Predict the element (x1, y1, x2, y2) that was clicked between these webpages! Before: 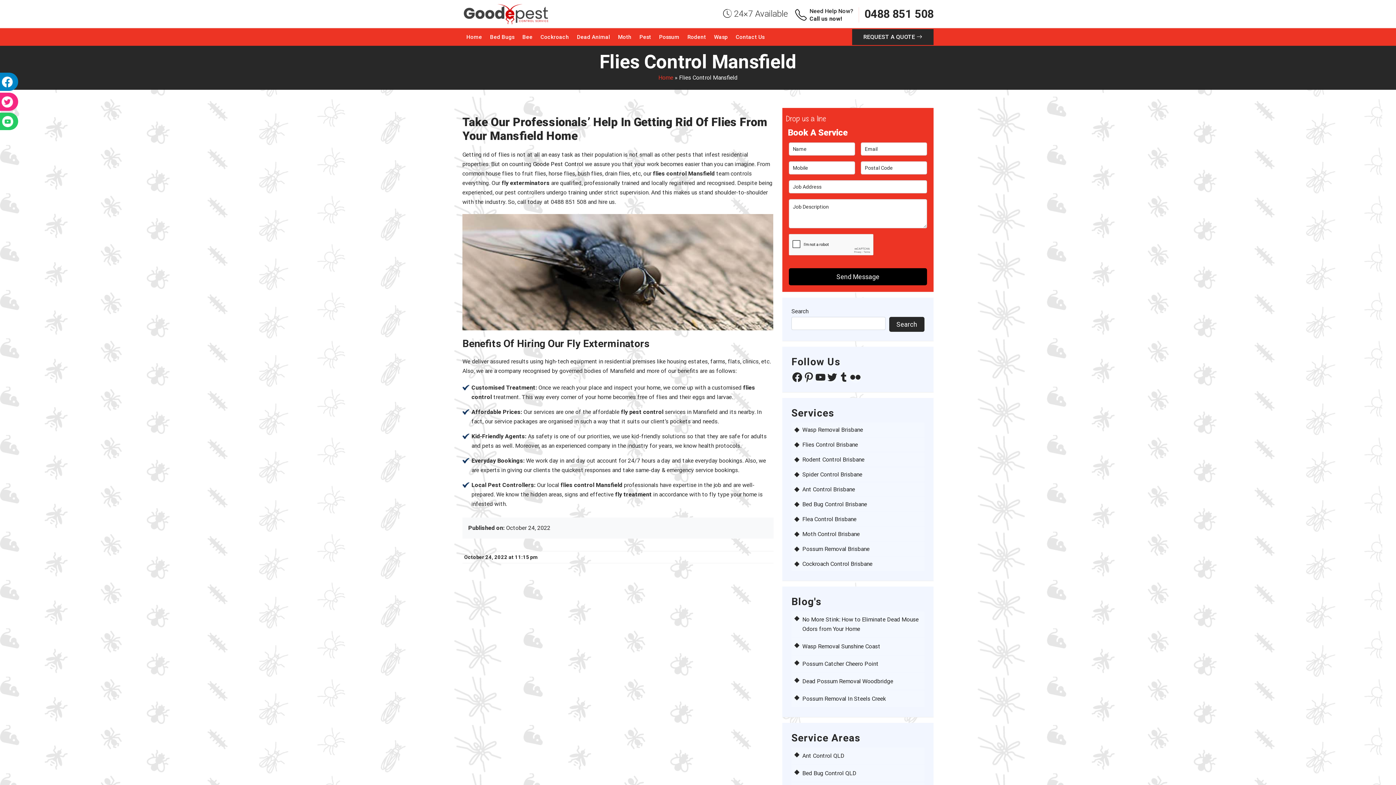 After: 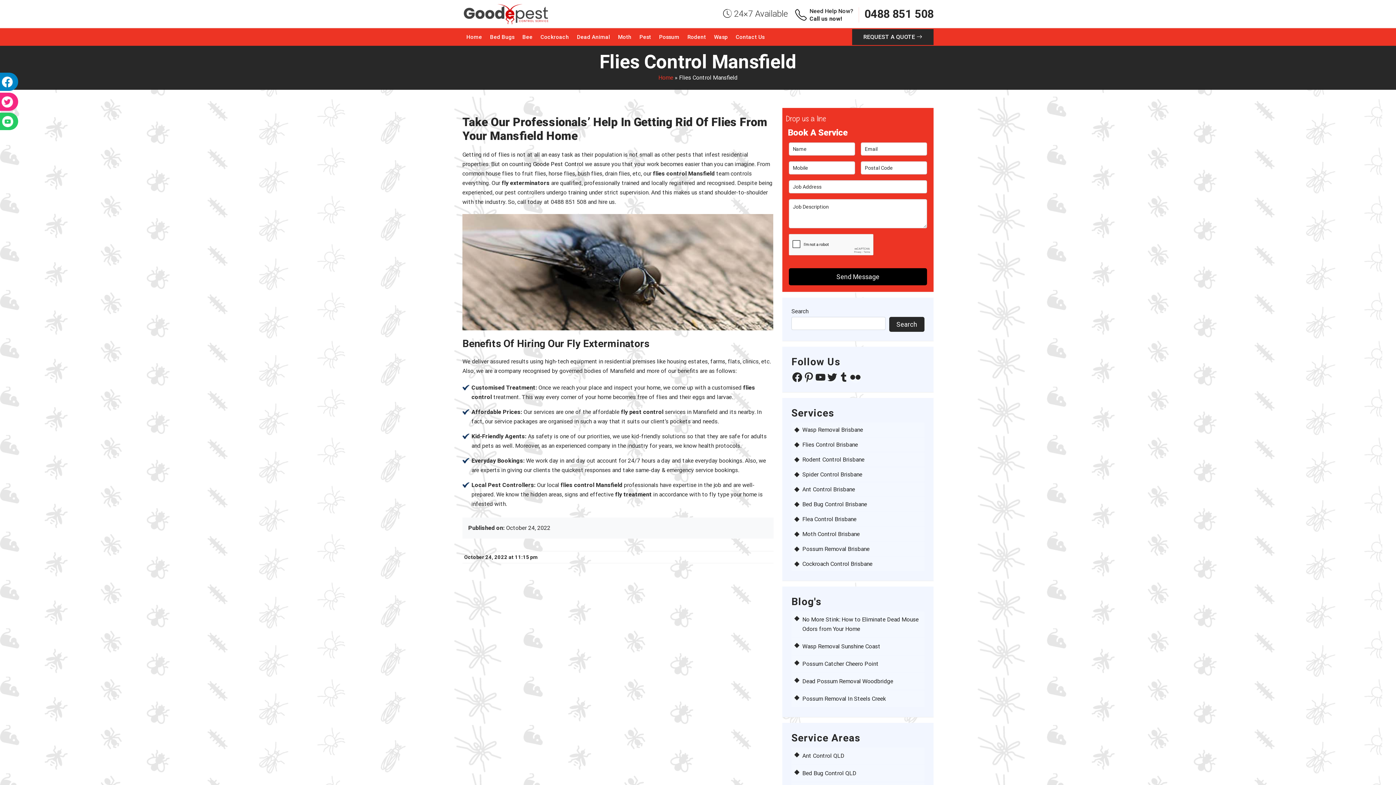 Action: bbox: (889, 317, 924, 332) label: Search